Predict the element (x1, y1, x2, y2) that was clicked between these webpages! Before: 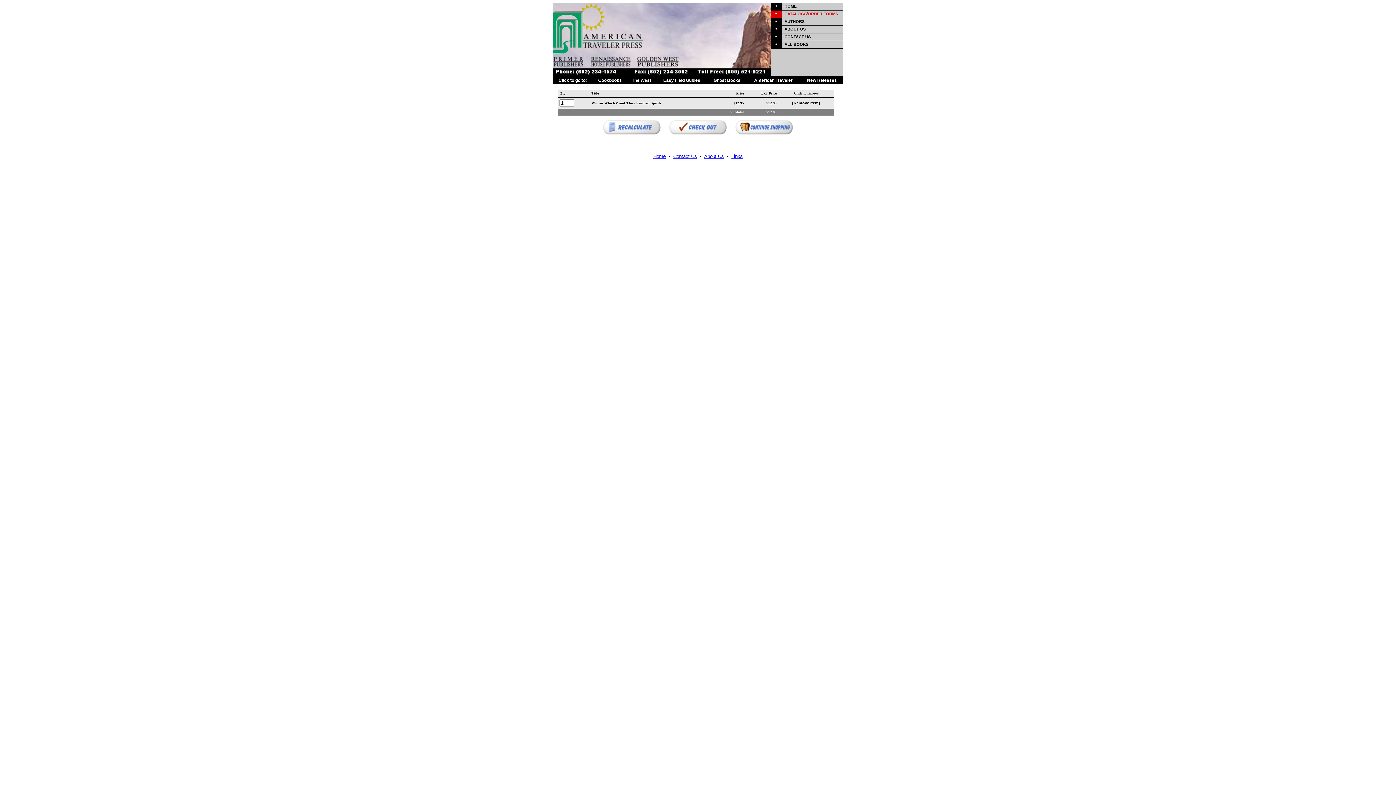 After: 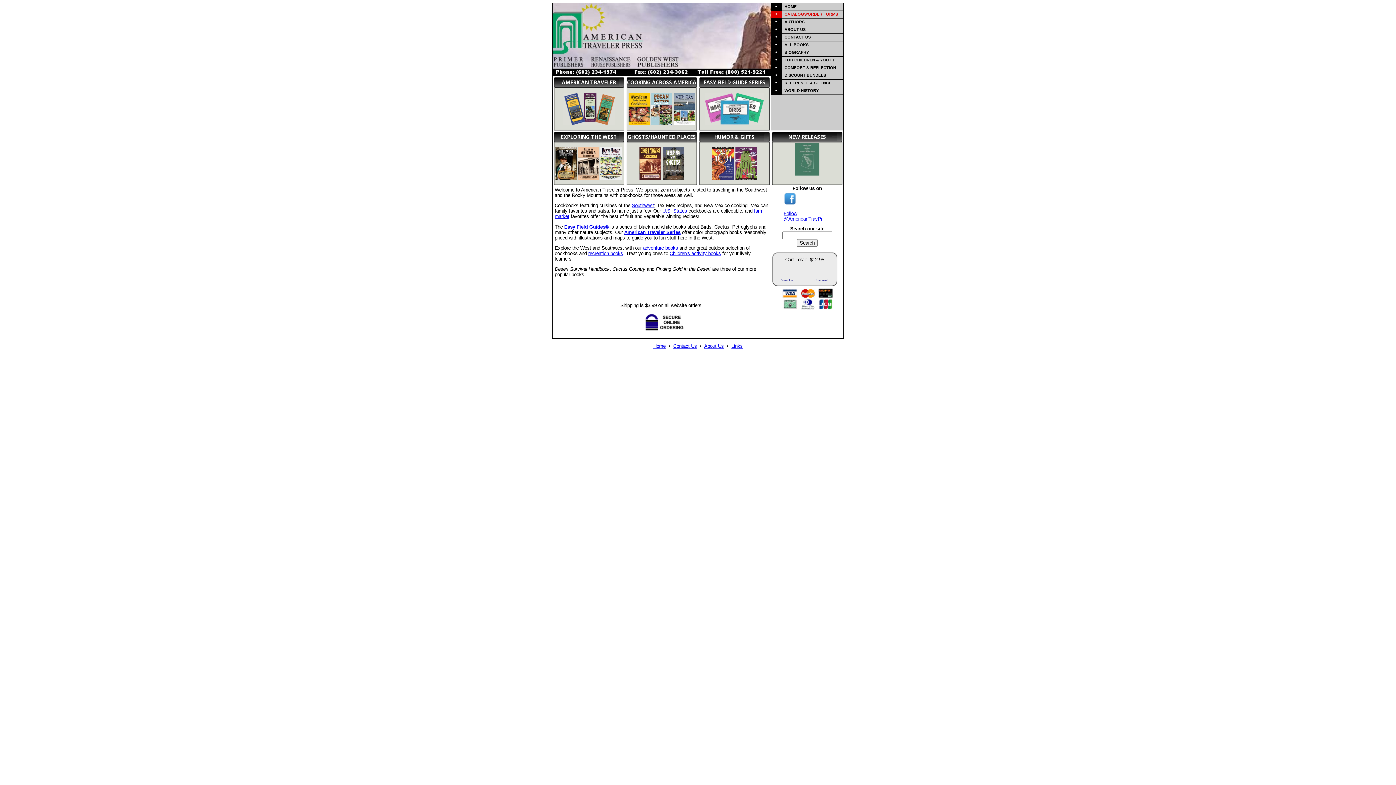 Action: bbox: (784, 4, 796, 8) label: HOME